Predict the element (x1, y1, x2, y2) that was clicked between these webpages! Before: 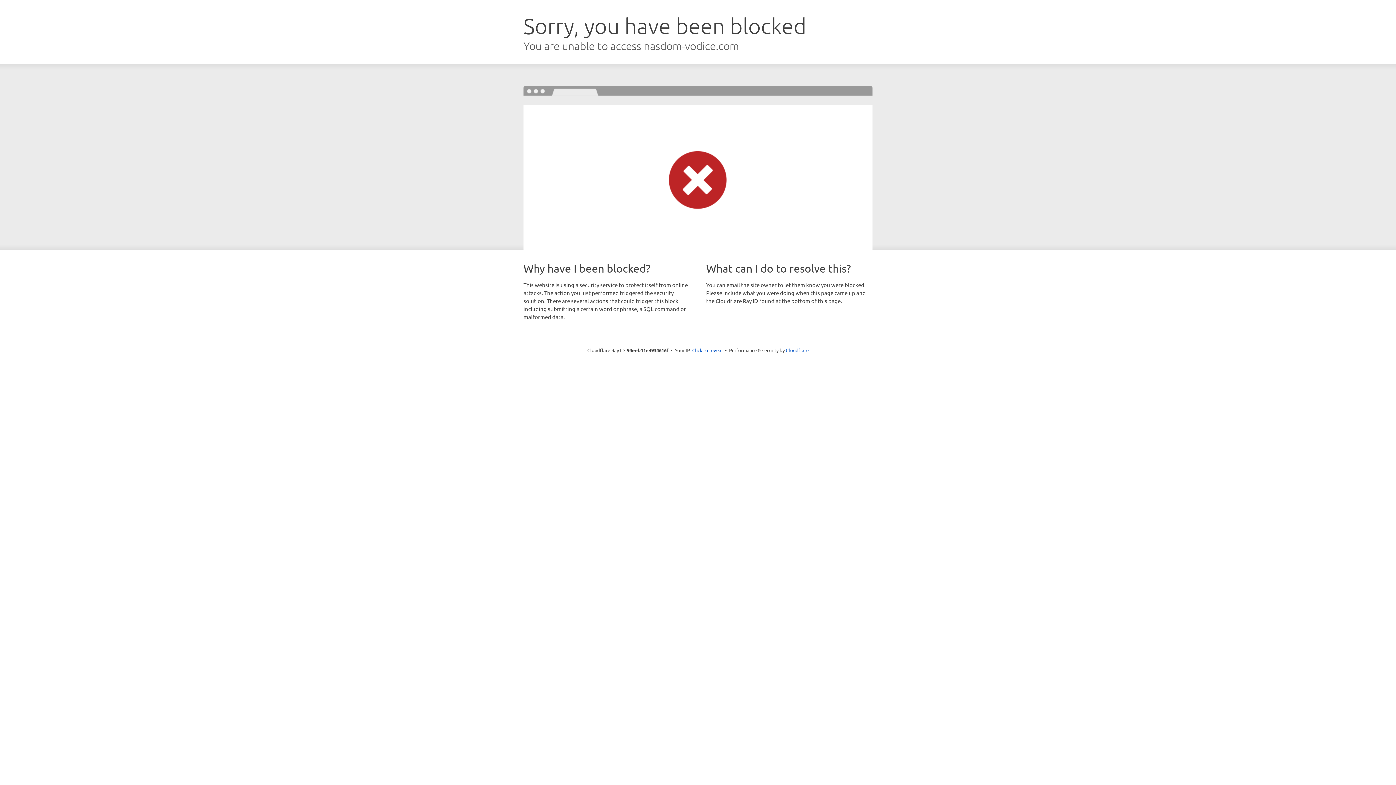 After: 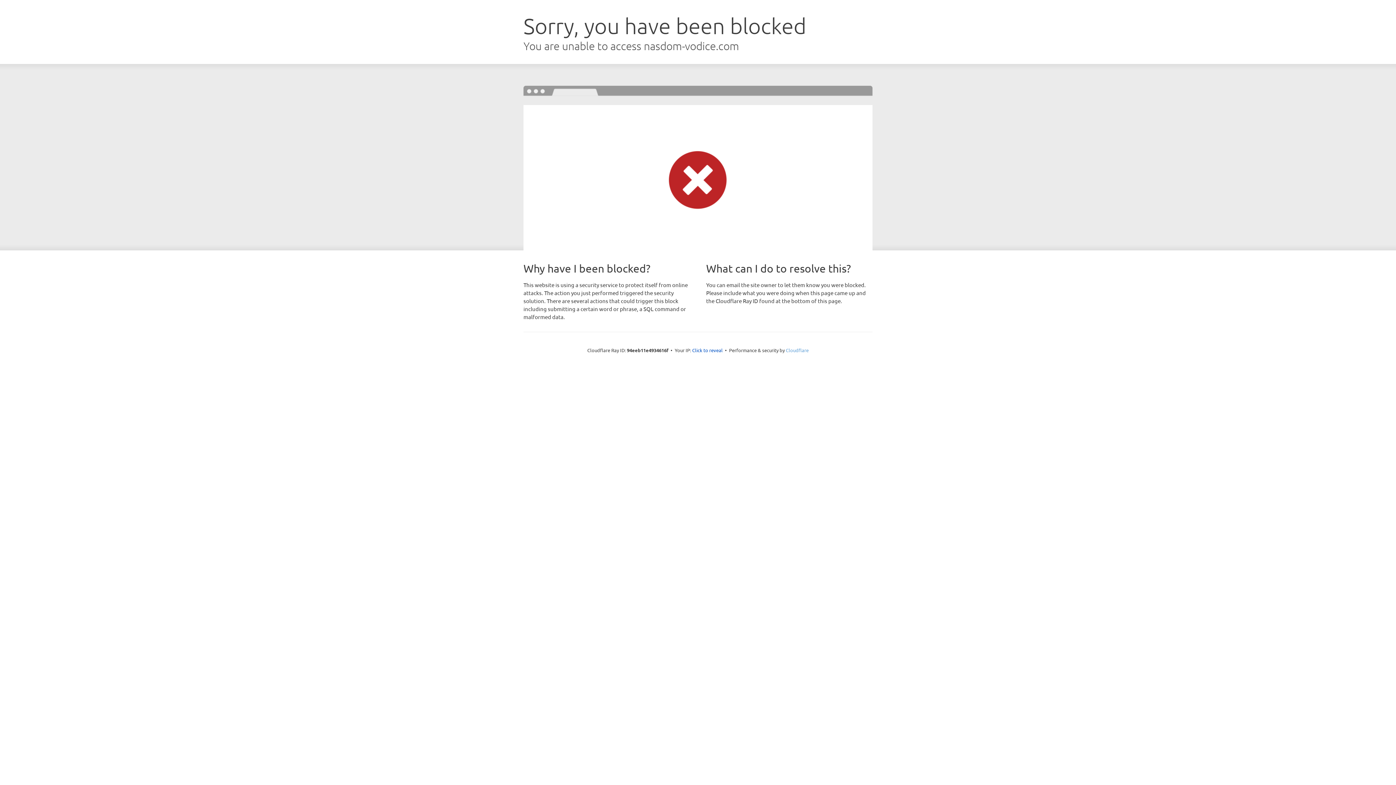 Action: bbox: (786, 347, 808, 353) label: Cloudflare